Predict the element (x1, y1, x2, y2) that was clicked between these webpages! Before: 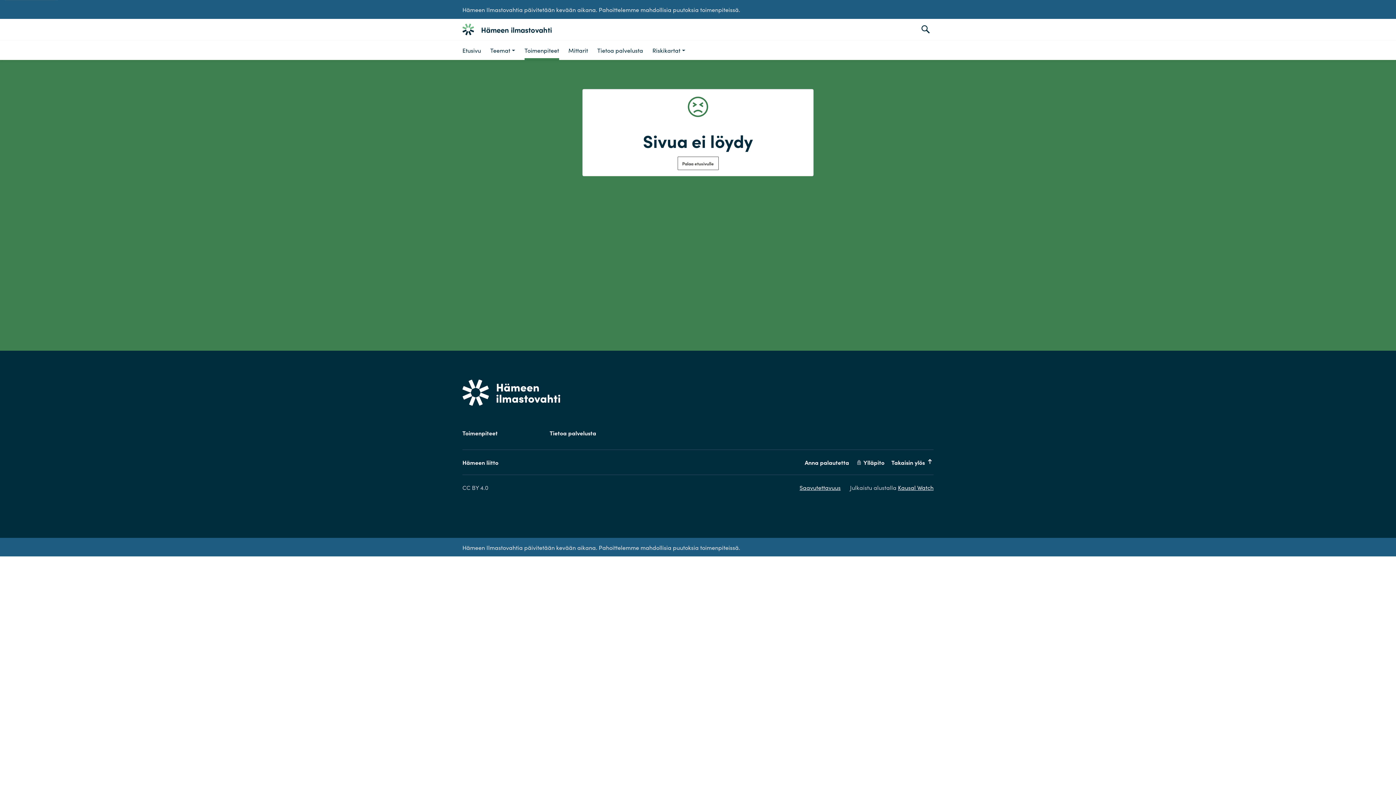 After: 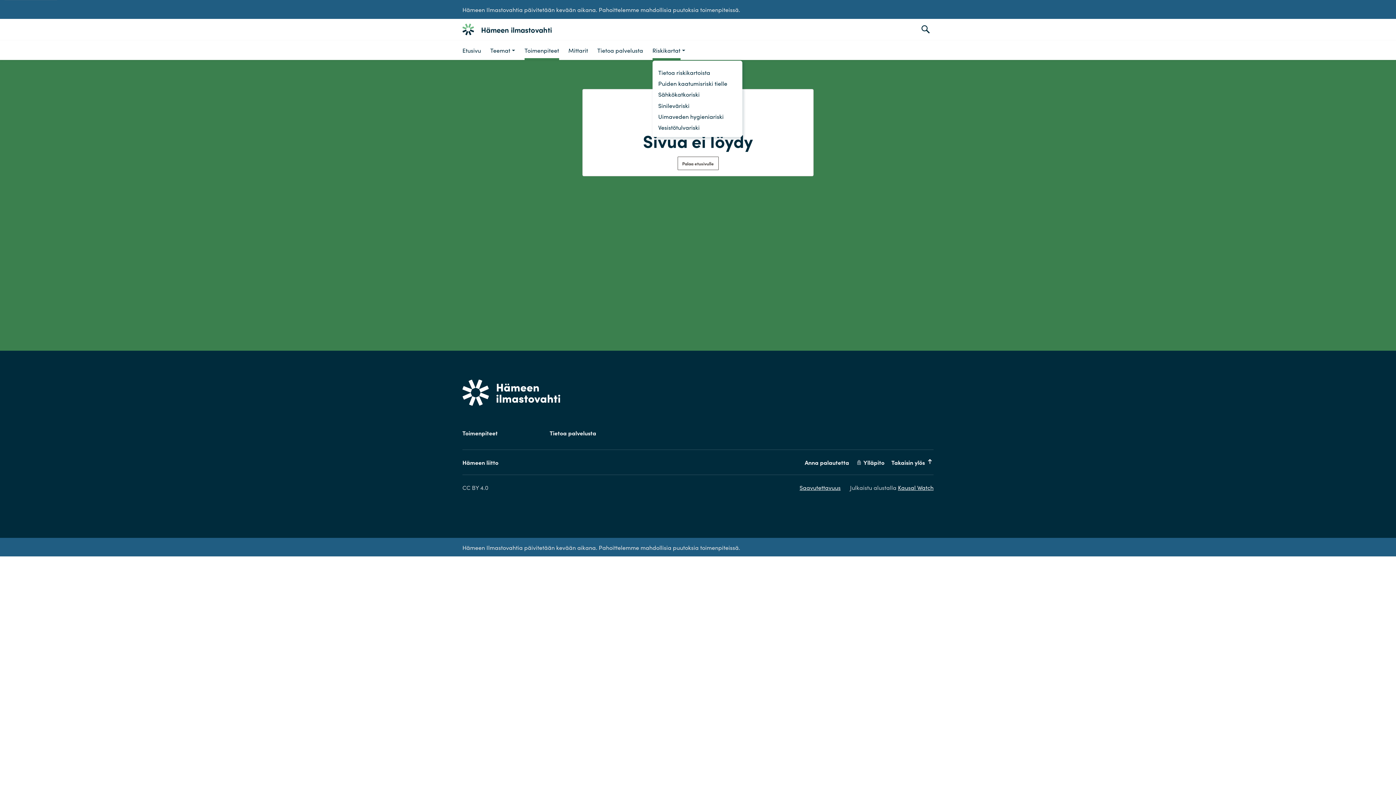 Action: label: Riskikartat bbox: (652, 40, 685, 60)